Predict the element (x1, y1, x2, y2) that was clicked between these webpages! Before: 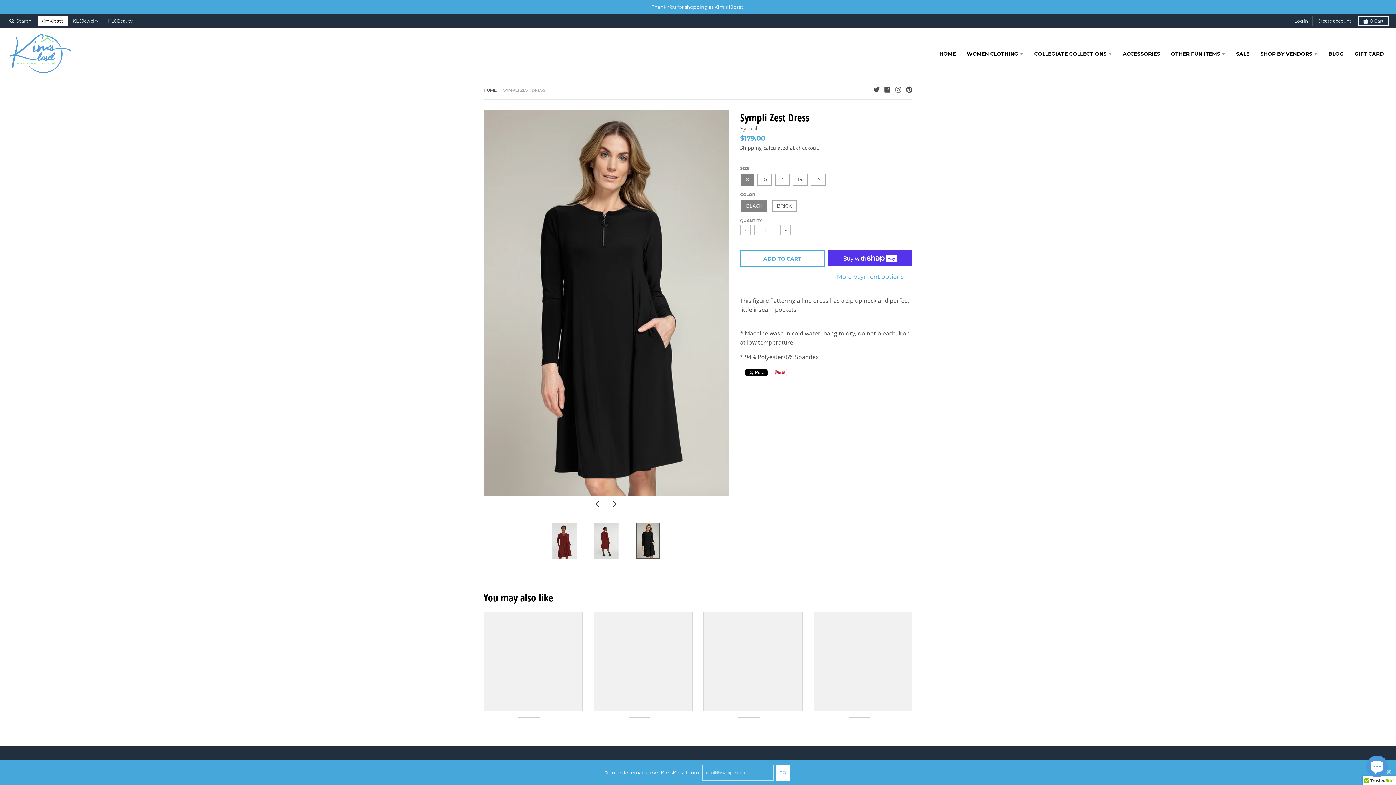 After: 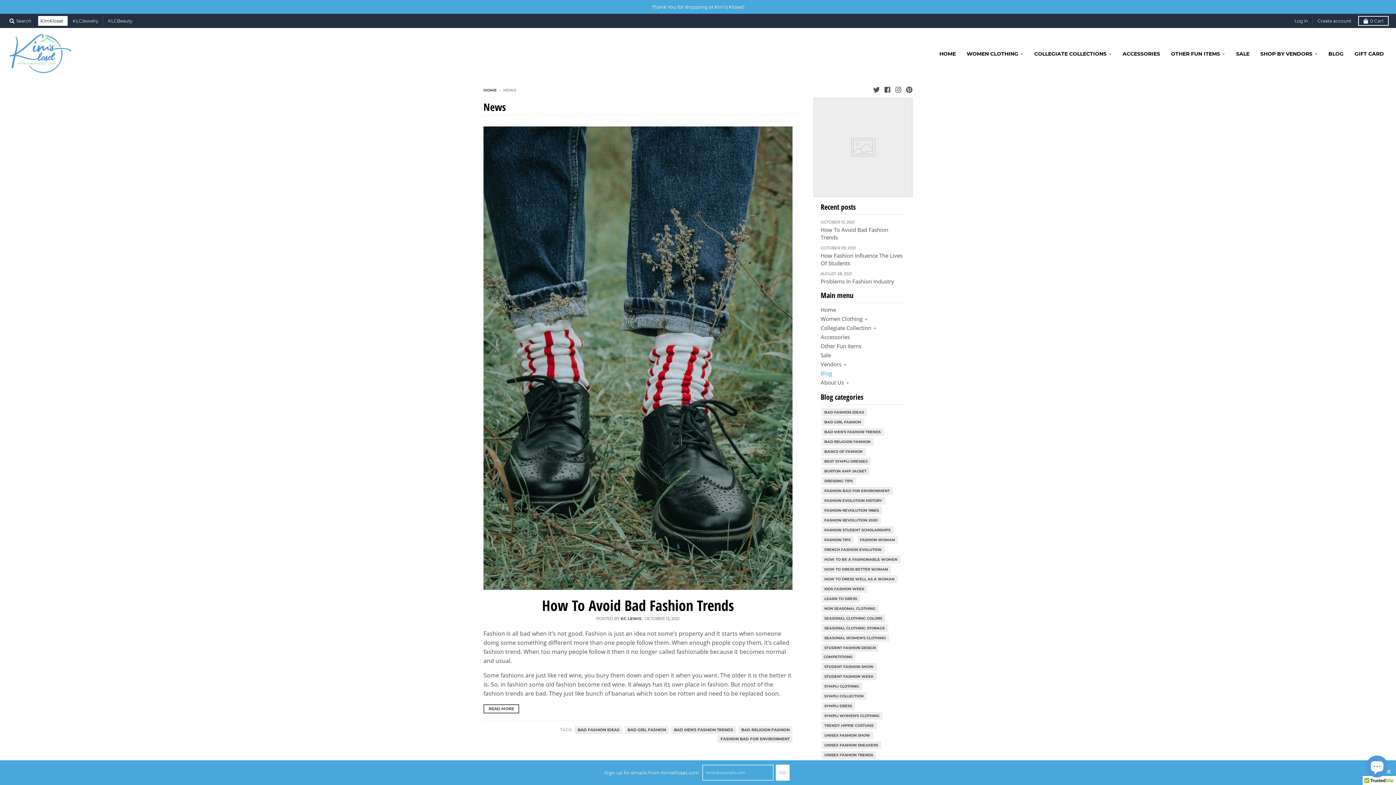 Action: bbox: (1324, 47, 1348, 60) label: BLOG